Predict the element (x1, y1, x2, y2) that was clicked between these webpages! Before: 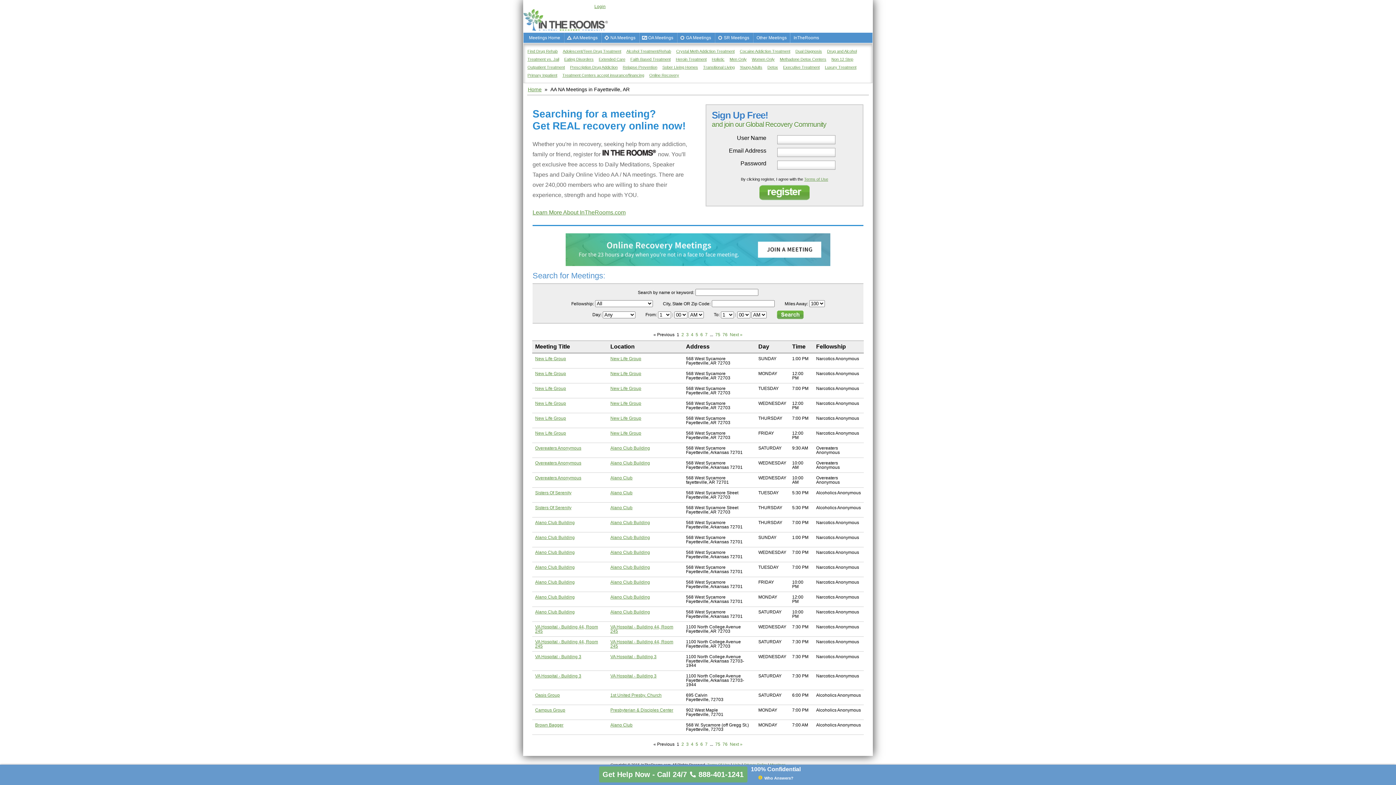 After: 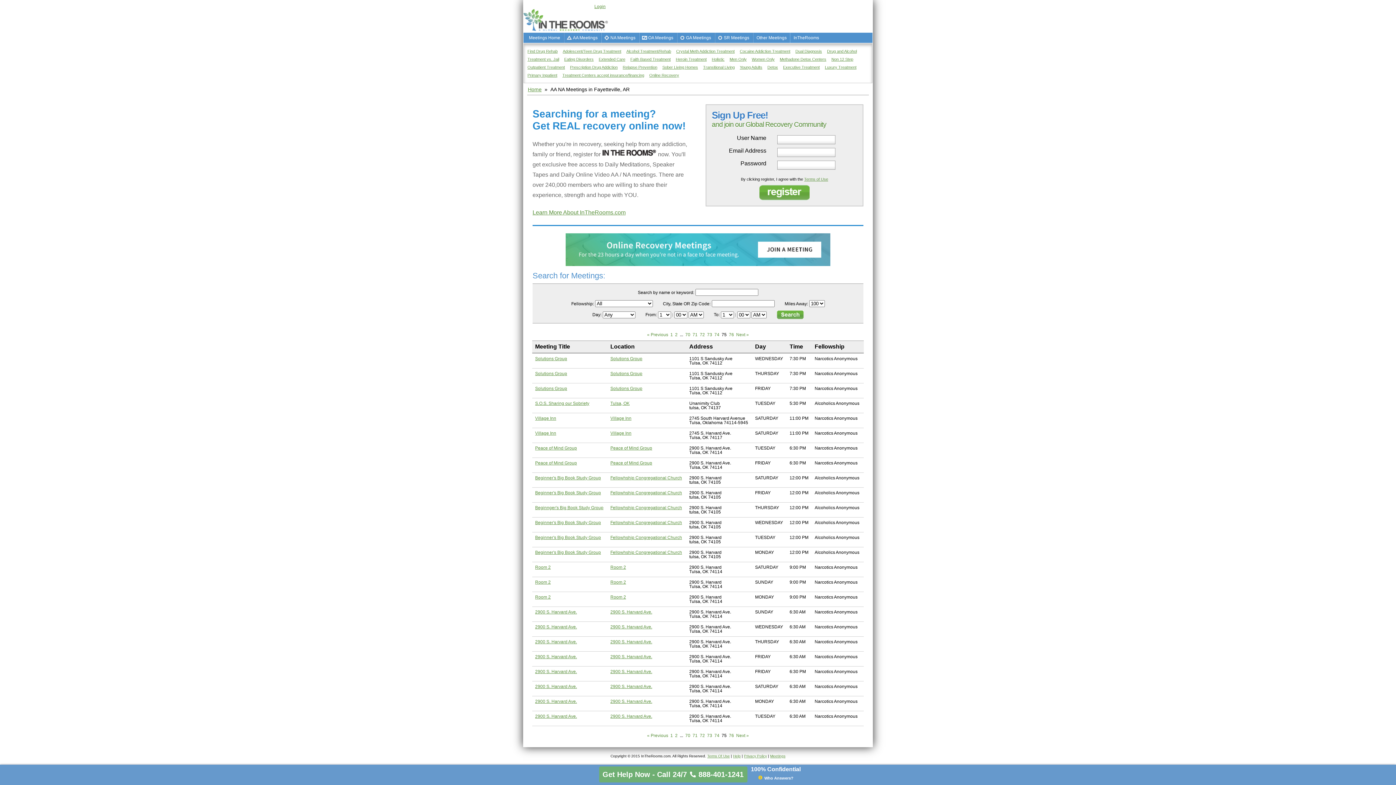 Action: label: 75 bbox: (714, 742, 721, 747)